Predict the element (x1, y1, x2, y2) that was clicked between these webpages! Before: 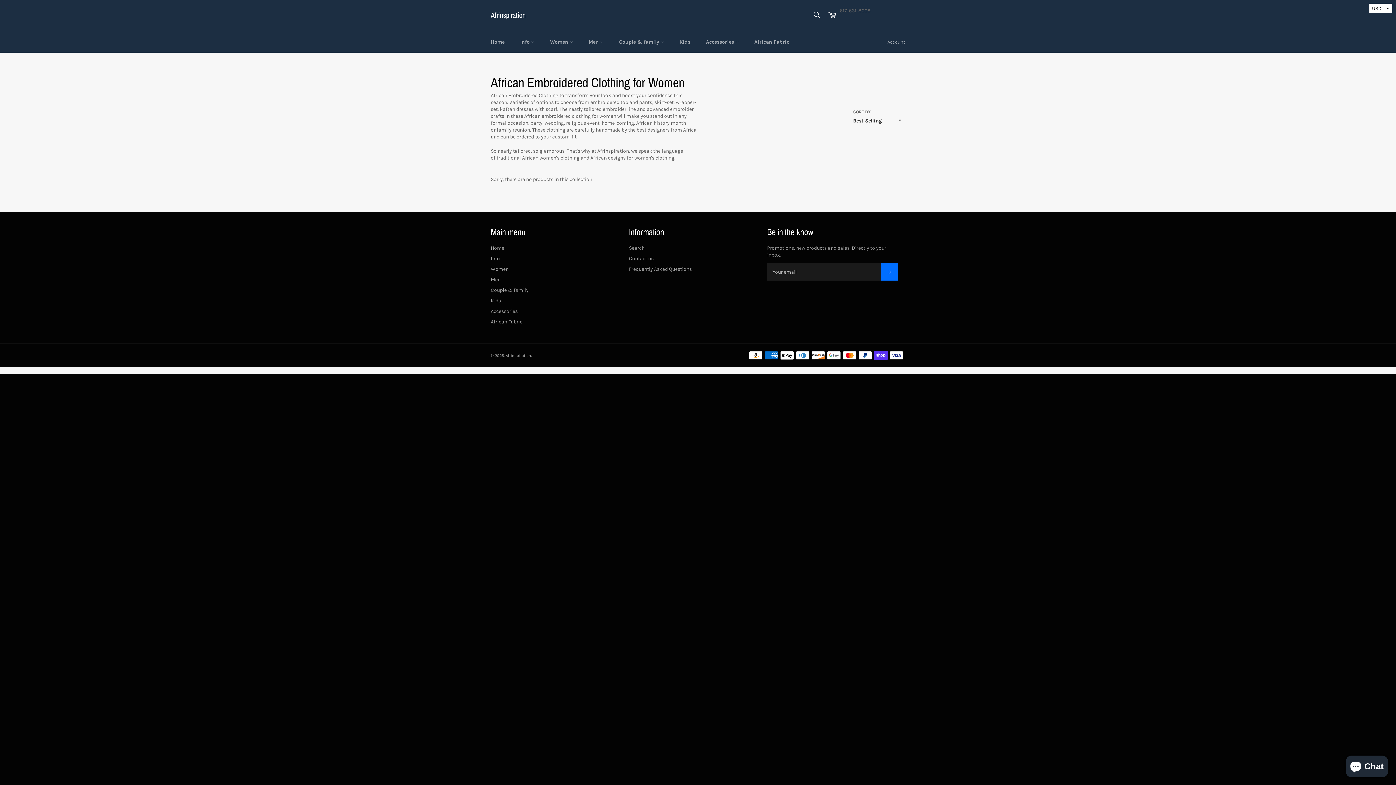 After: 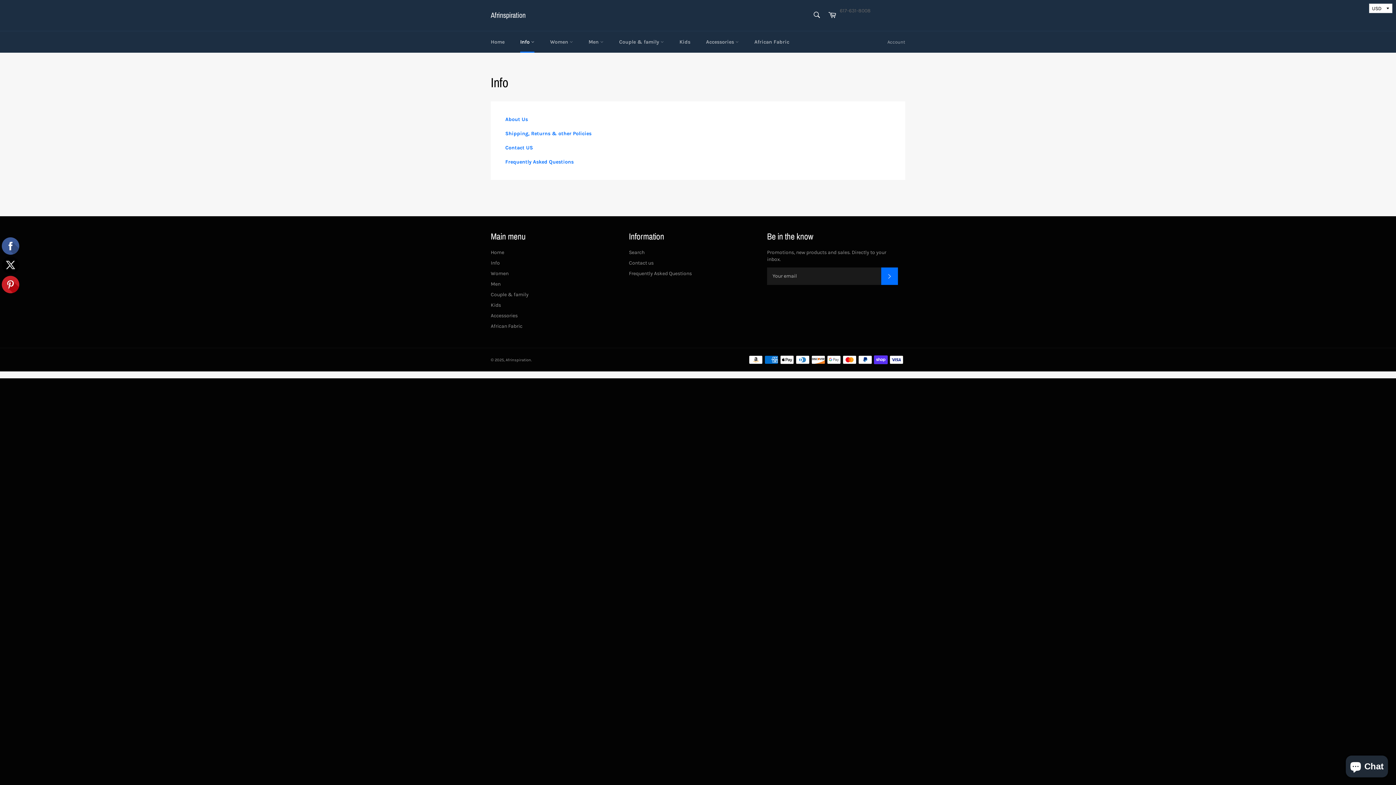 Action: label: Info bbox: (490, 255, 500, 261)